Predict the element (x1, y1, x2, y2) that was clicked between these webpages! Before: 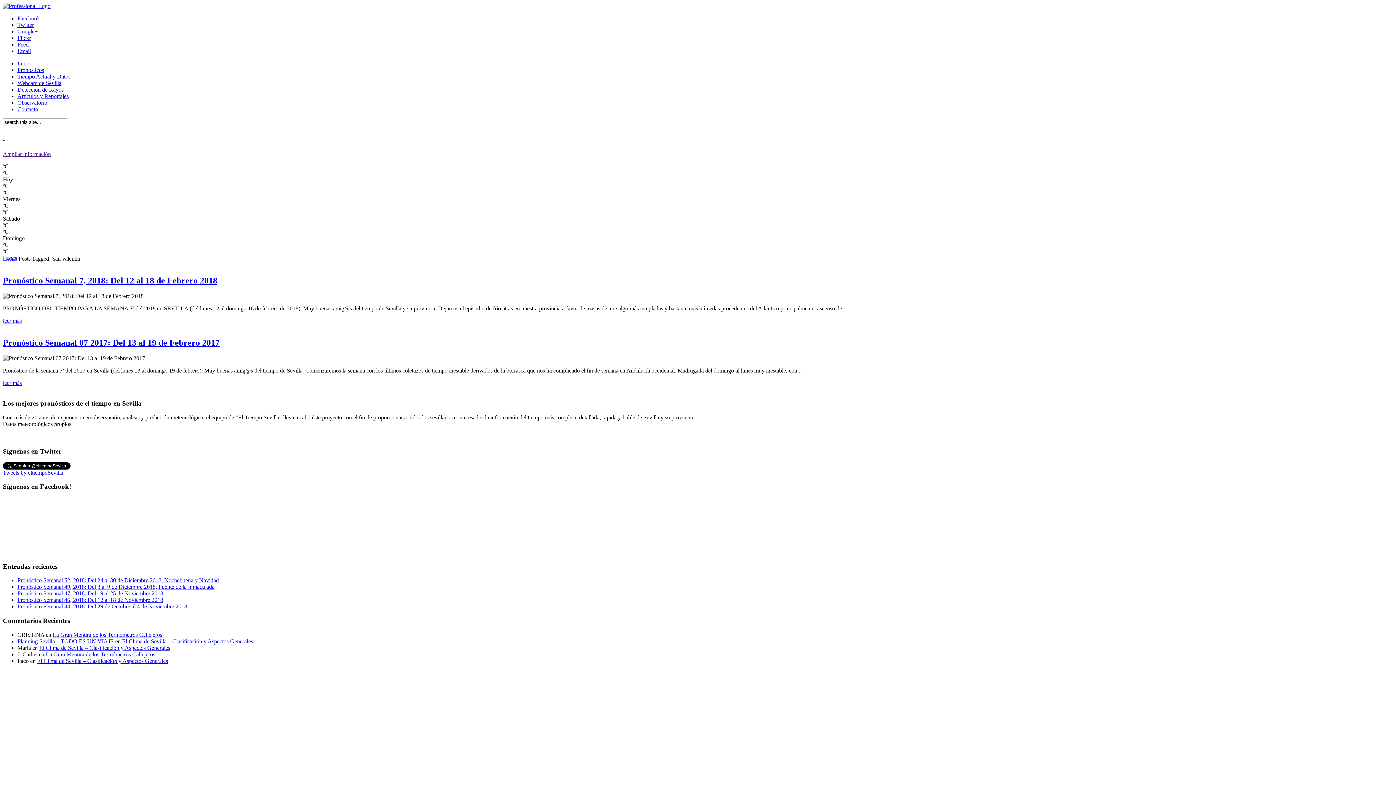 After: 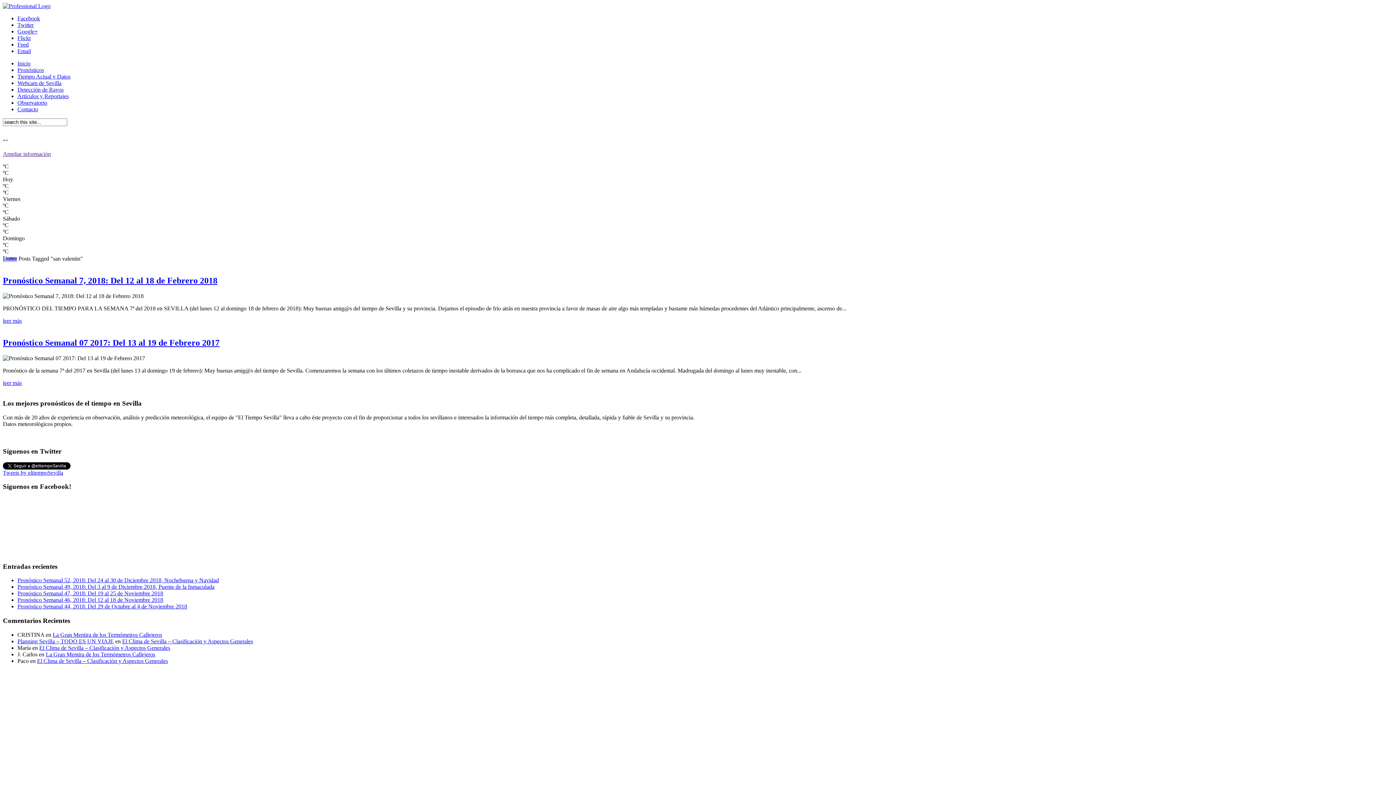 Action: bbox: (17, 34, 30, 41) label: Flickr